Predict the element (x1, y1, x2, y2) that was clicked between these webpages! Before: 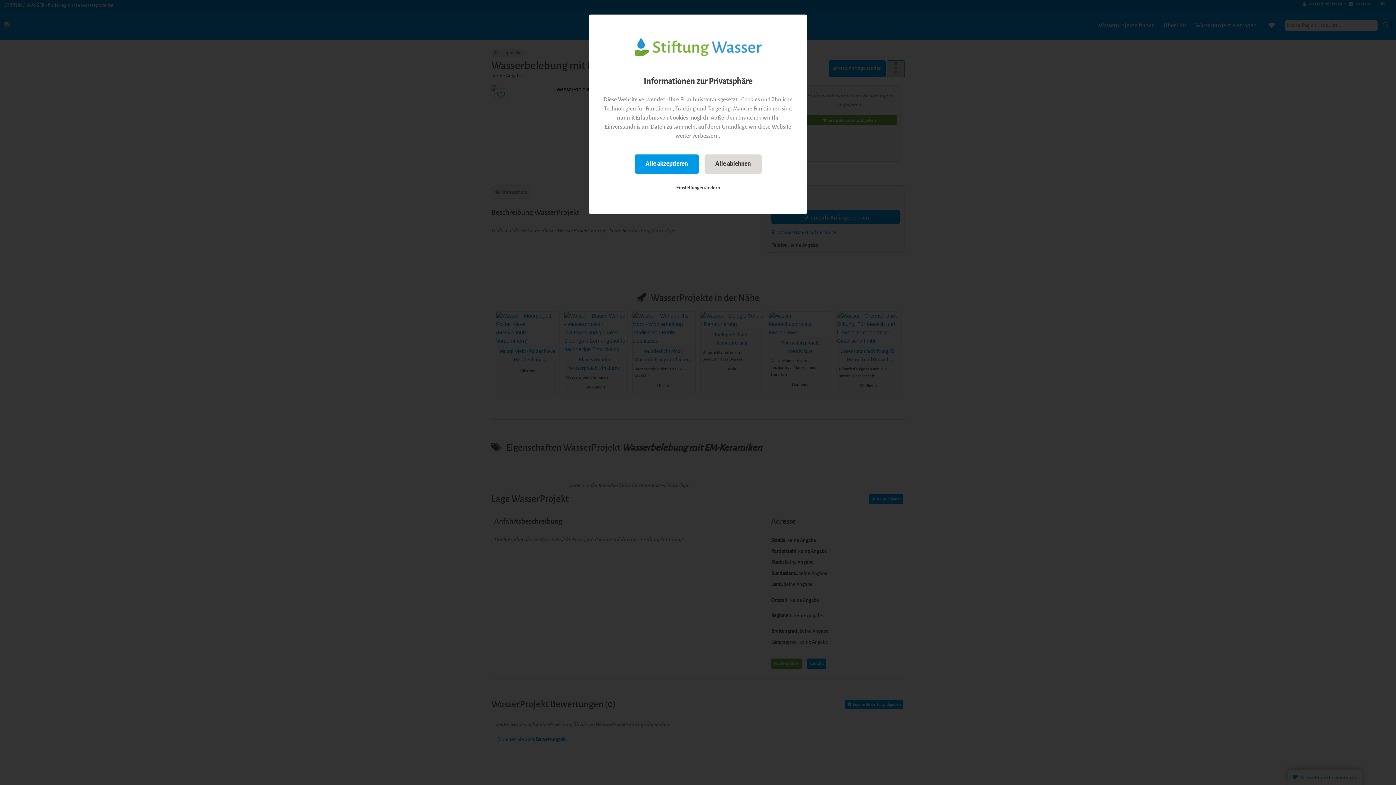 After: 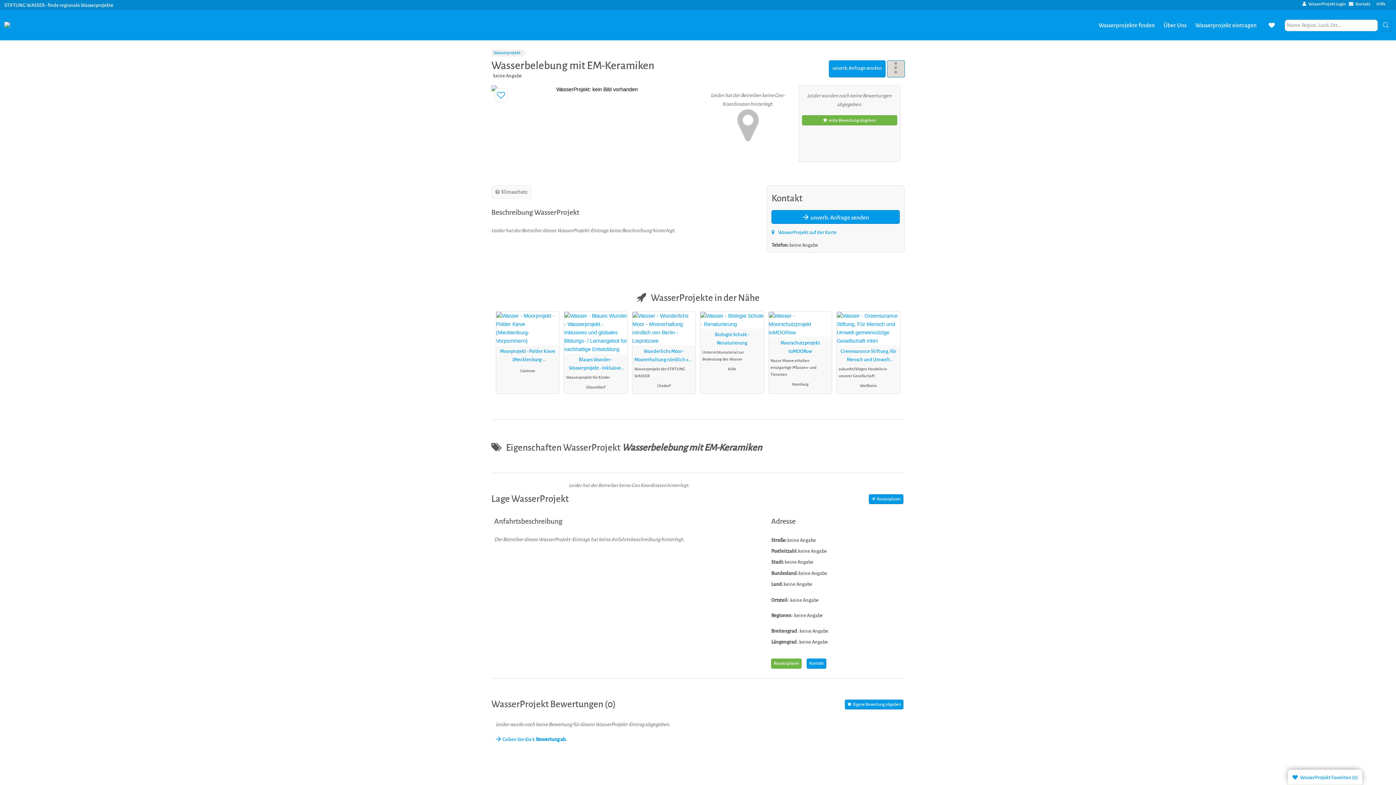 Action: bbox: (704, 154, 761, 173) label: Alle ablehnen